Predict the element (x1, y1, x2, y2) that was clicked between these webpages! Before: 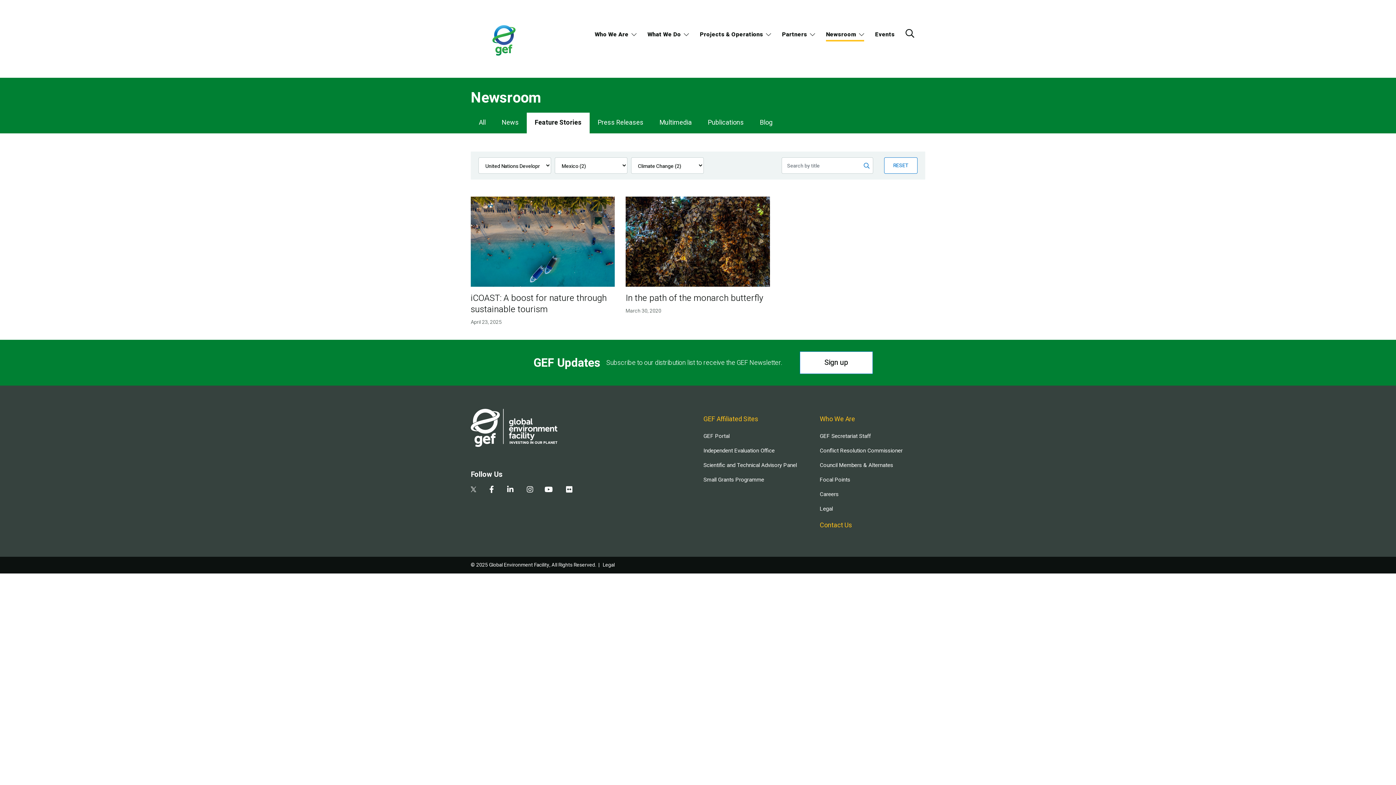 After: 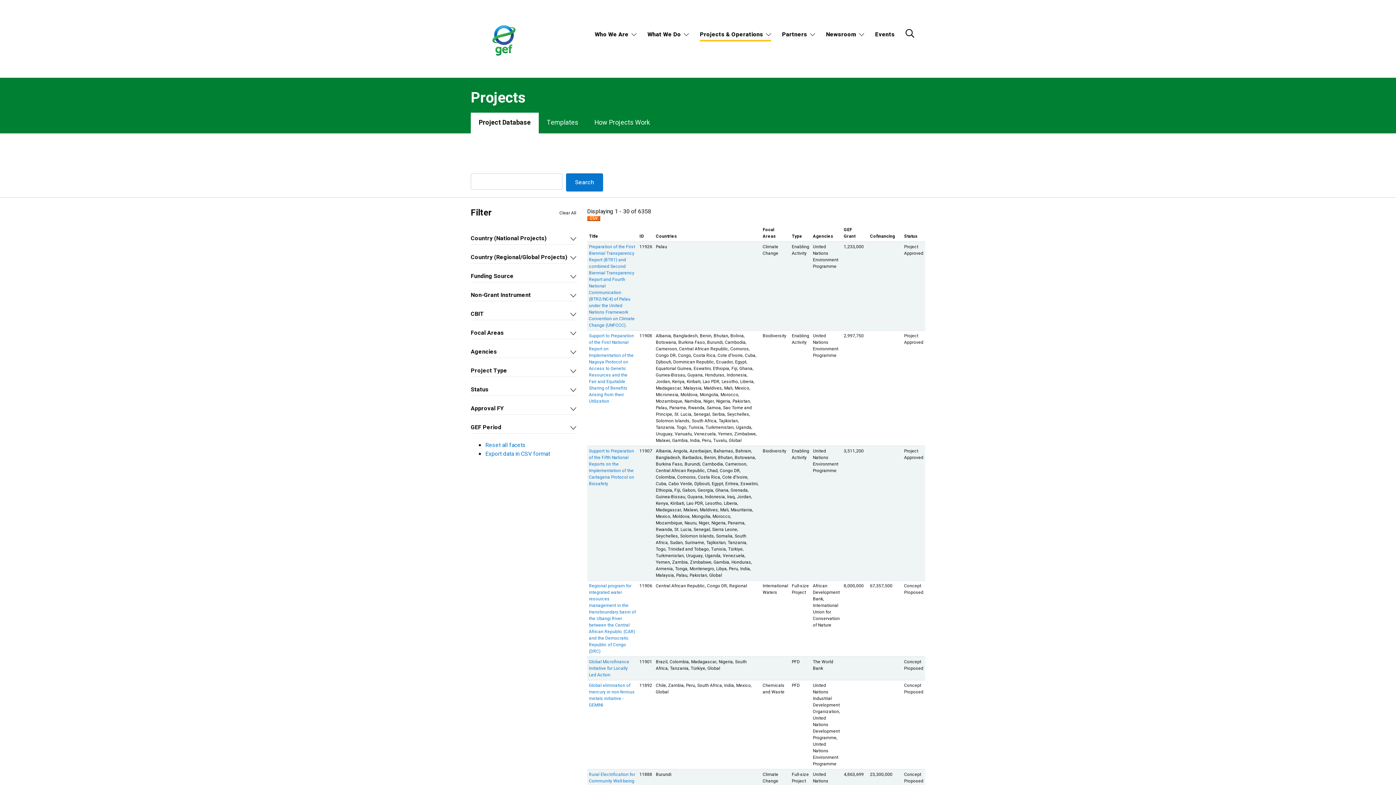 Action: bbox: (699, 29, 771, 41) label: Projects & Operations